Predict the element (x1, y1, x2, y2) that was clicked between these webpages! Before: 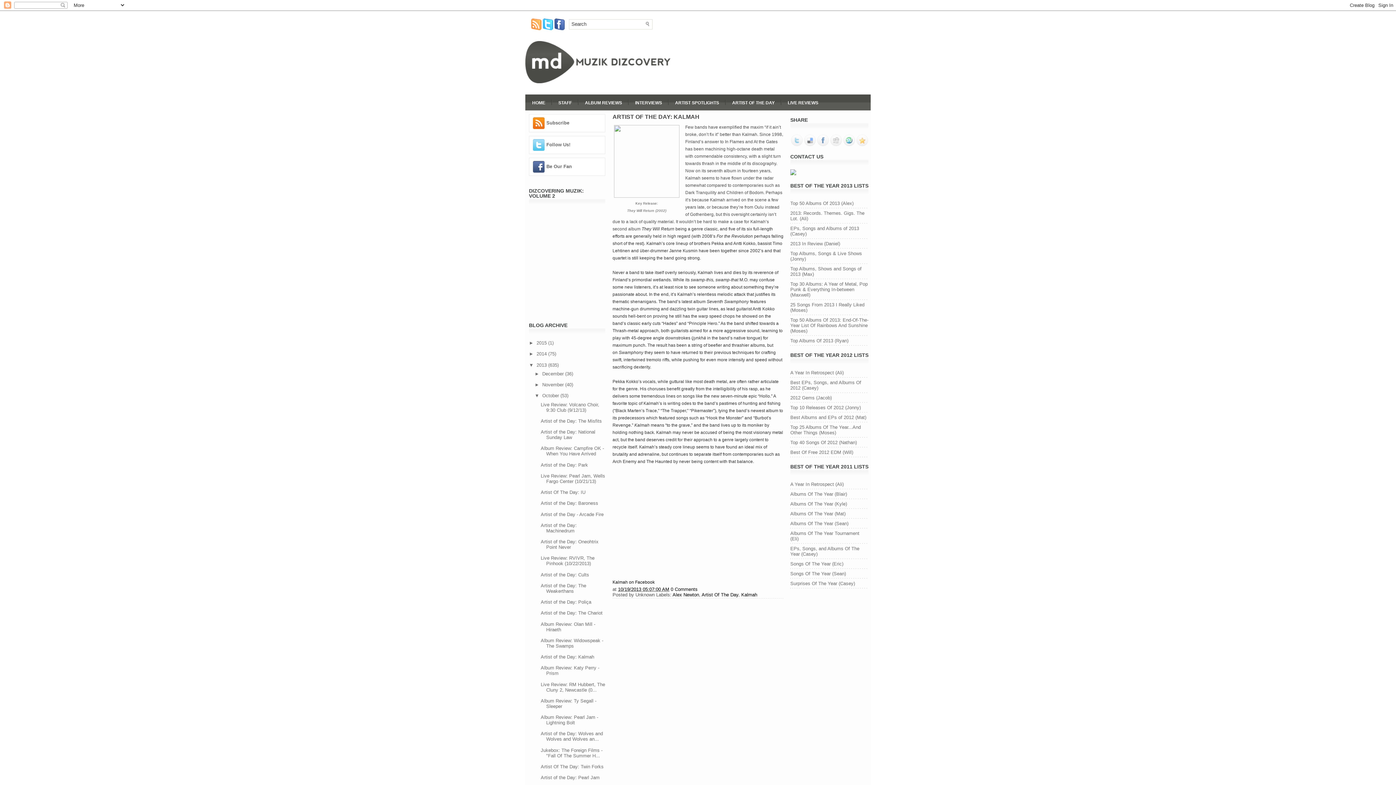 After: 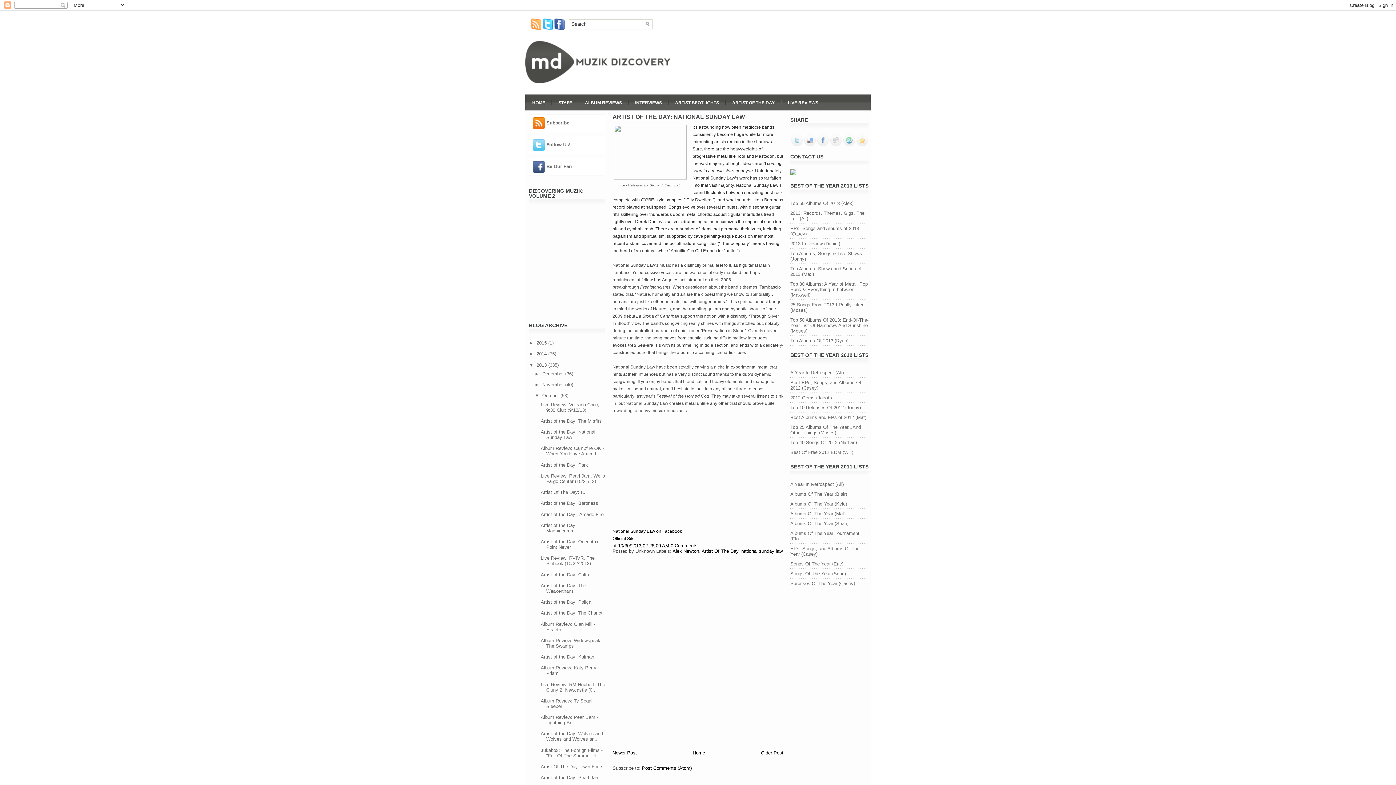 Action: label: Artist of the Day: National Sunday Law bbox: (540, 429, 595, 440)